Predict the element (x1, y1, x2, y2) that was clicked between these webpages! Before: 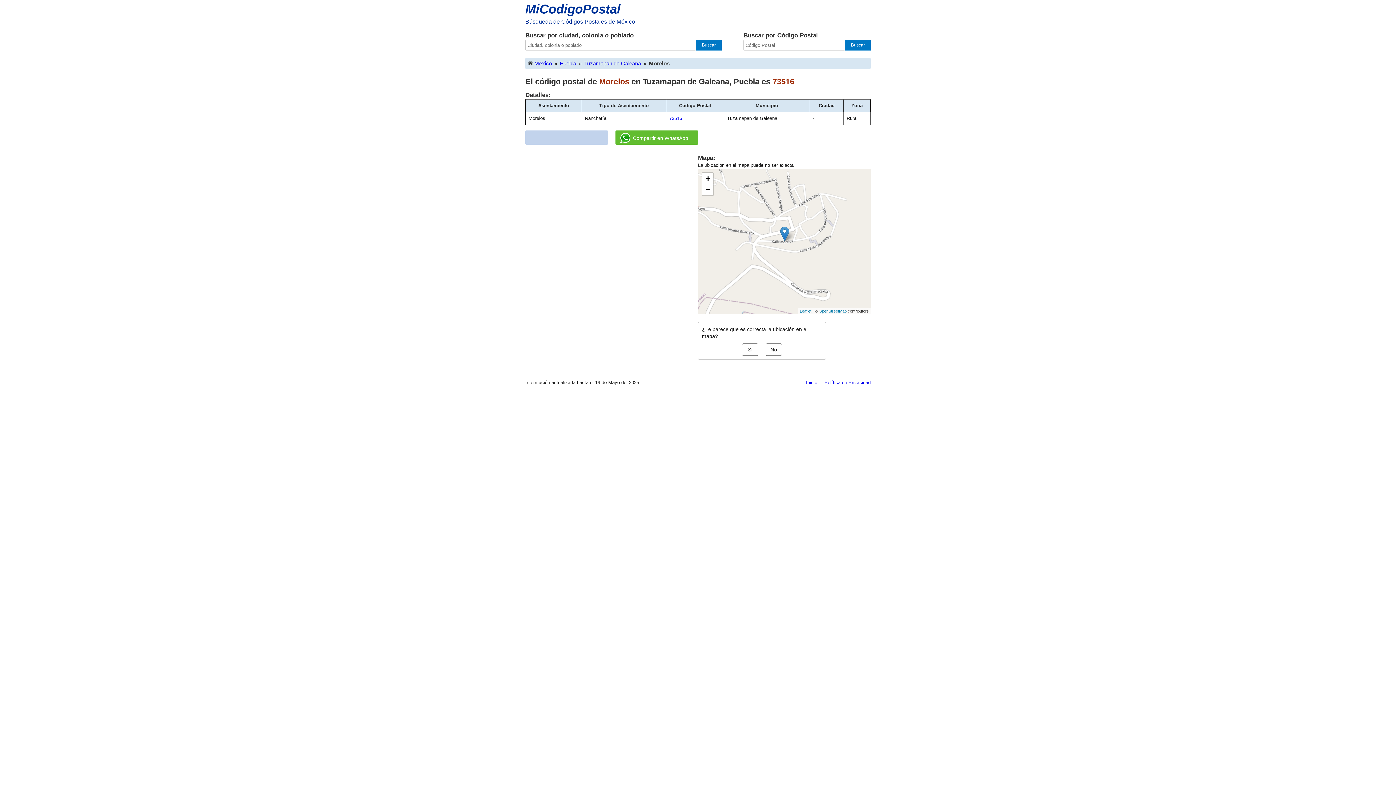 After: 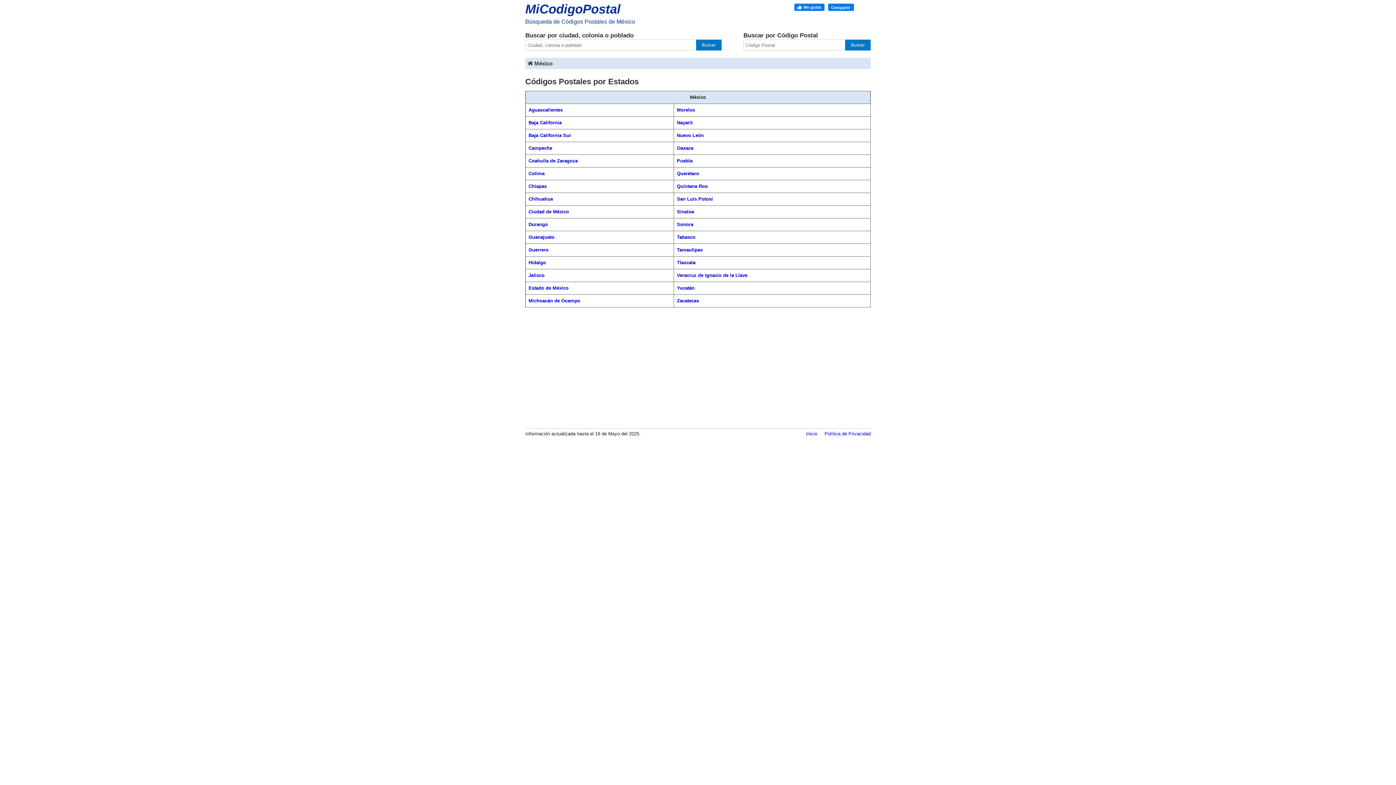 Action: label: Inicio bbox: (806, 379, 817, 386)